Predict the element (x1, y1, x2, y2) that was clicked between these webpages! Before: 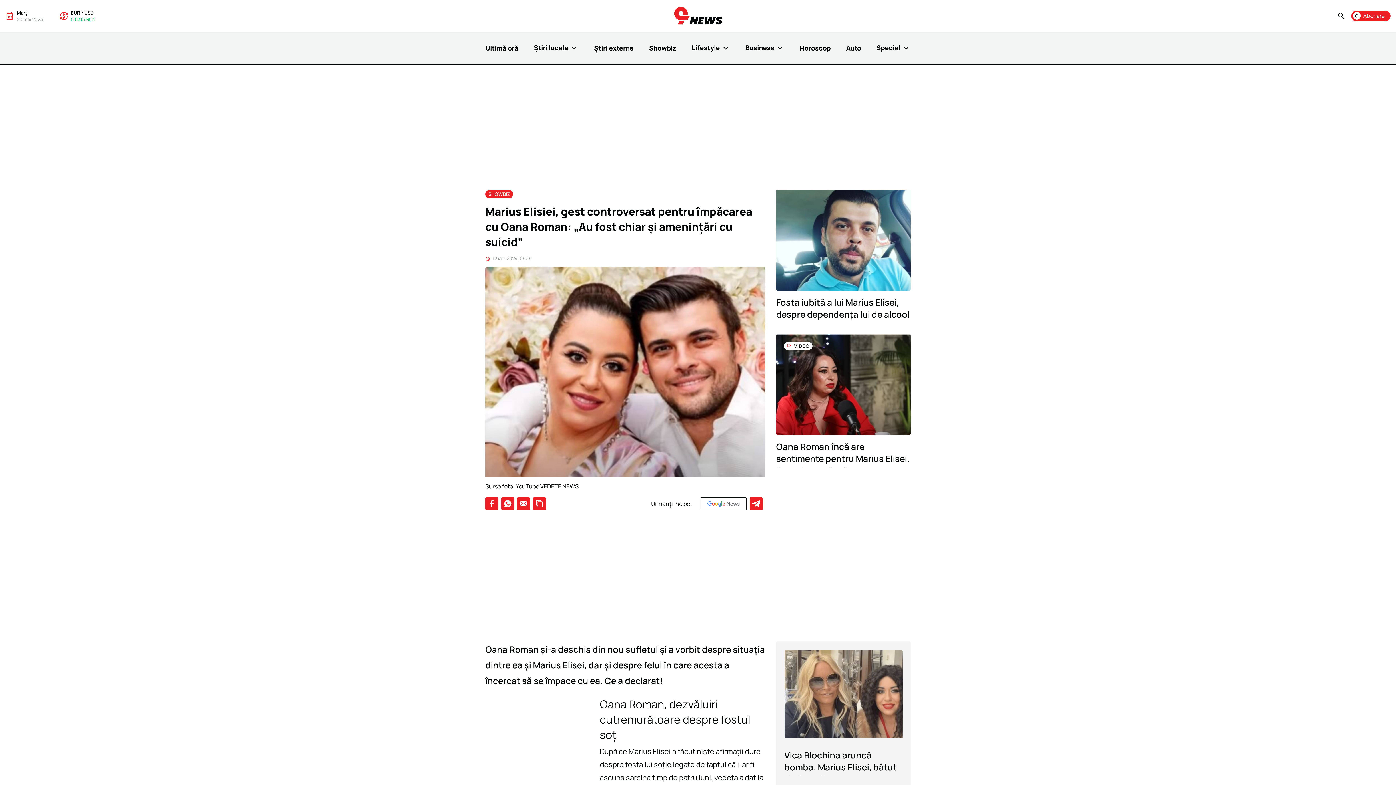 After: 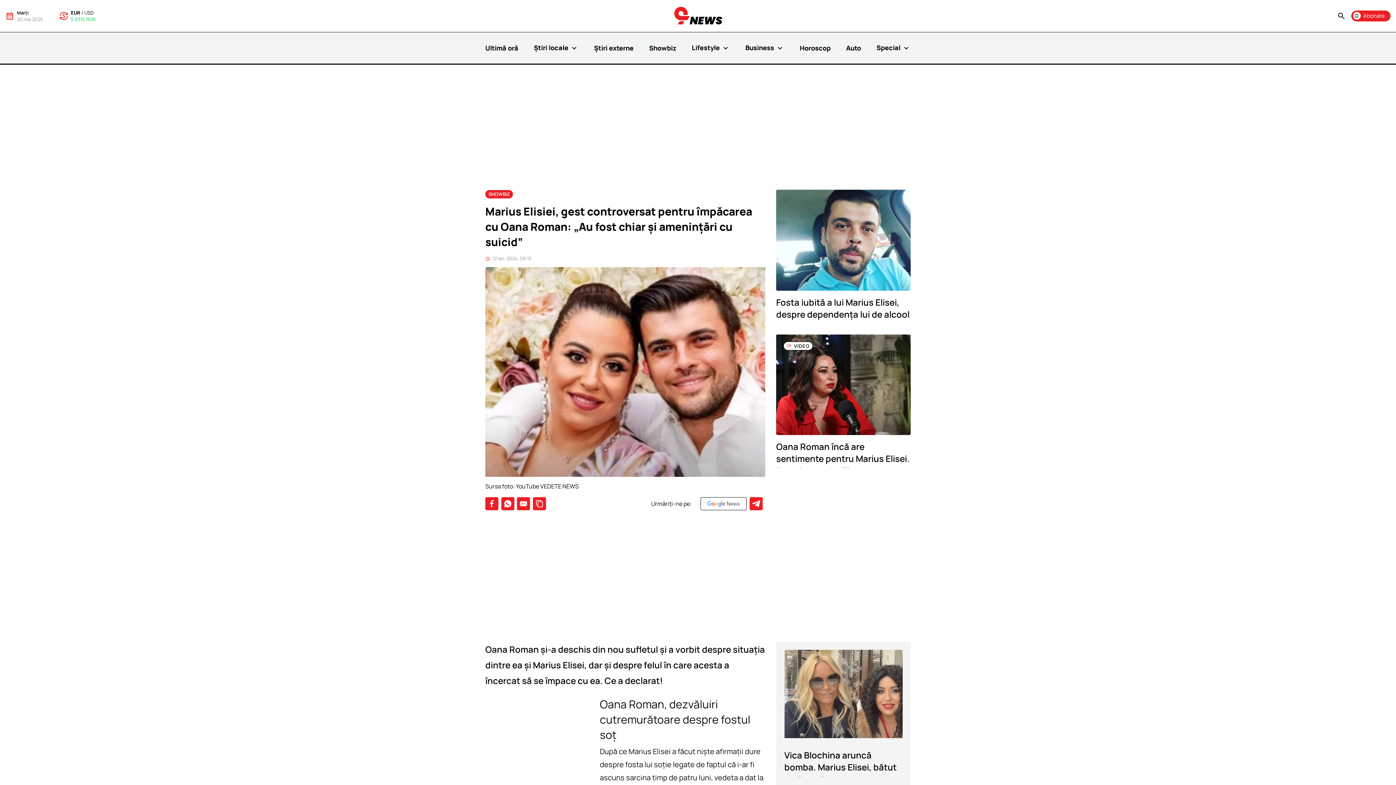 Action: bbox: (485, 499, 498, 507)